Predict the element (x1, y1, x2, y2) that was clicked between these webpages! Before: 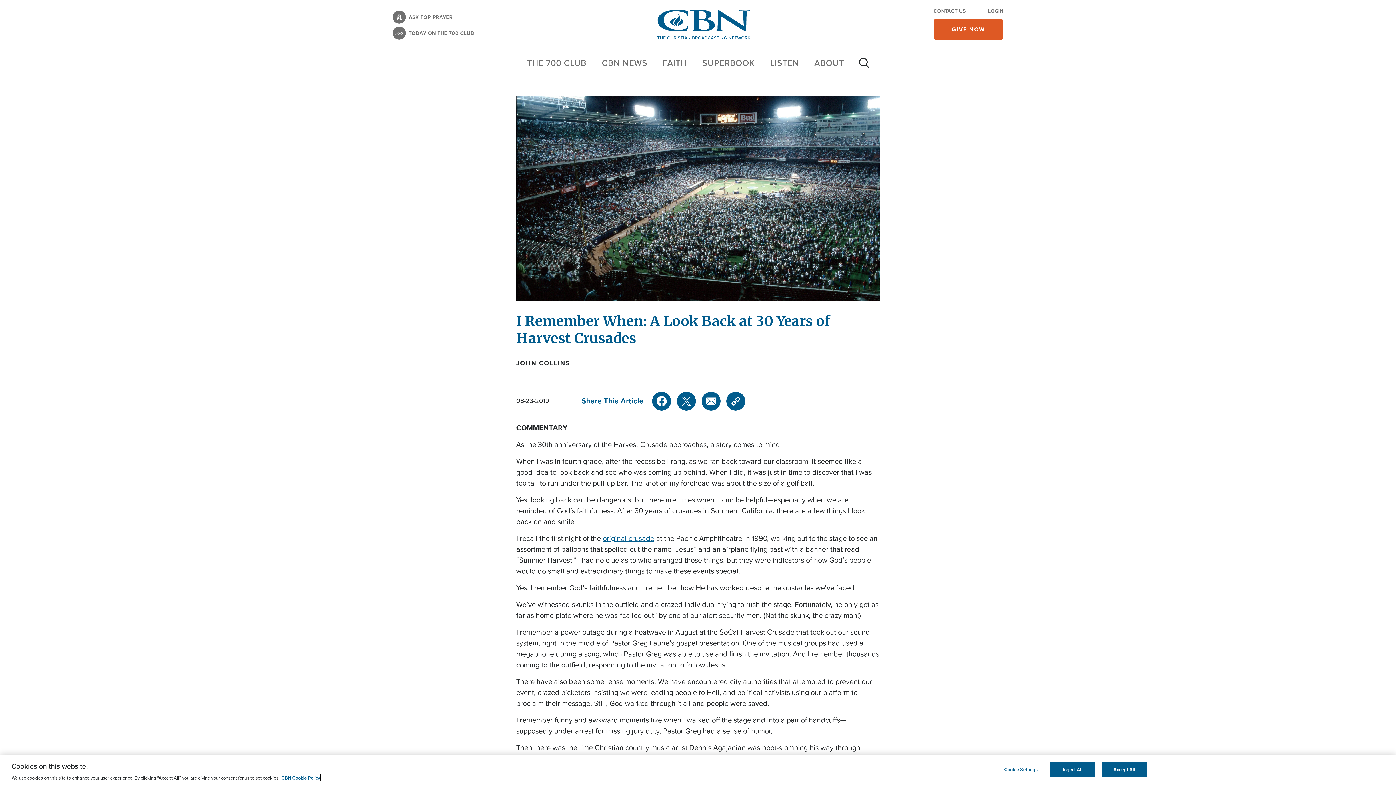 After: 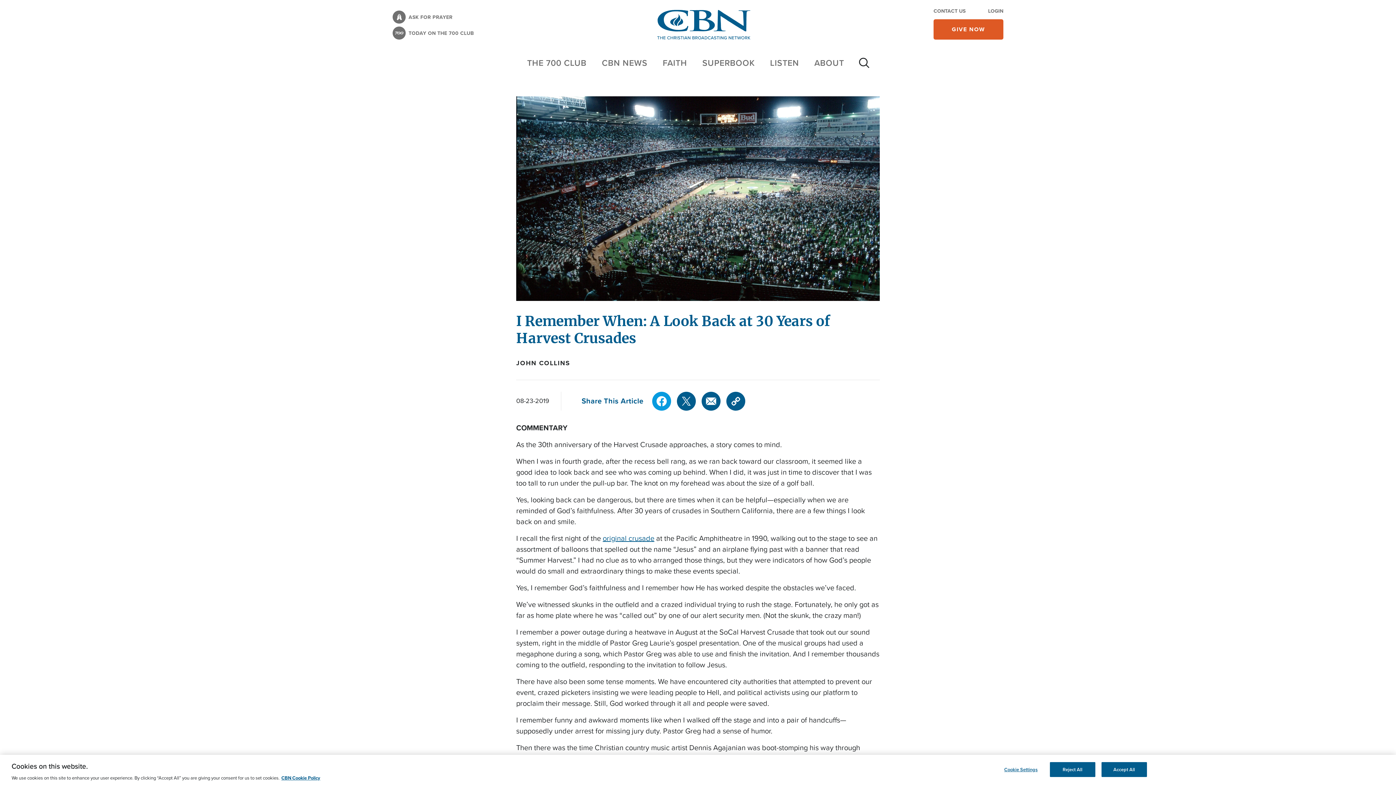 Action: label: Facebook bbox: (652, 391, 671, 410)